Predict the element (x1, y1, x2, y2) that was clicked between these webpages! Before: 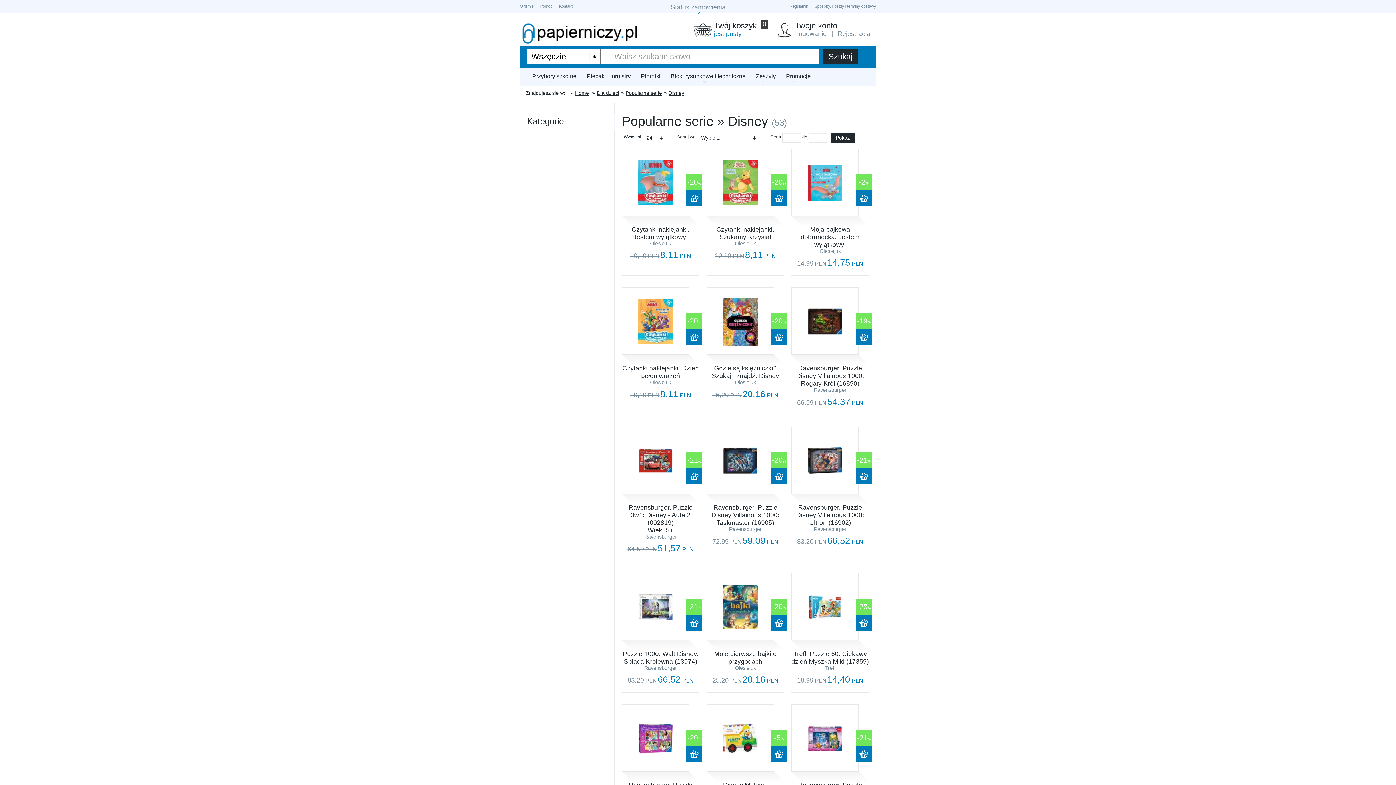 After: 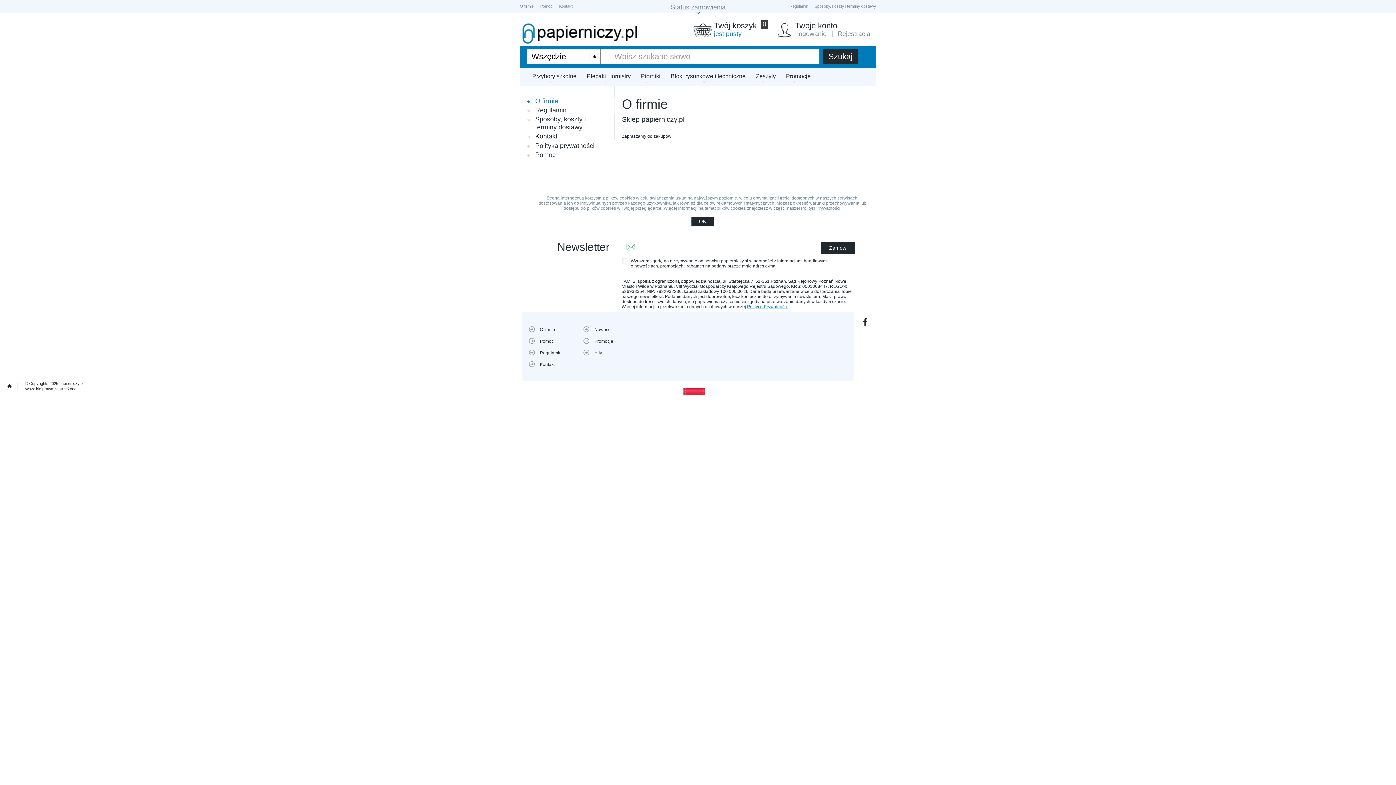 Action: label: O firmie bbox: (520, 4, 533, 8)